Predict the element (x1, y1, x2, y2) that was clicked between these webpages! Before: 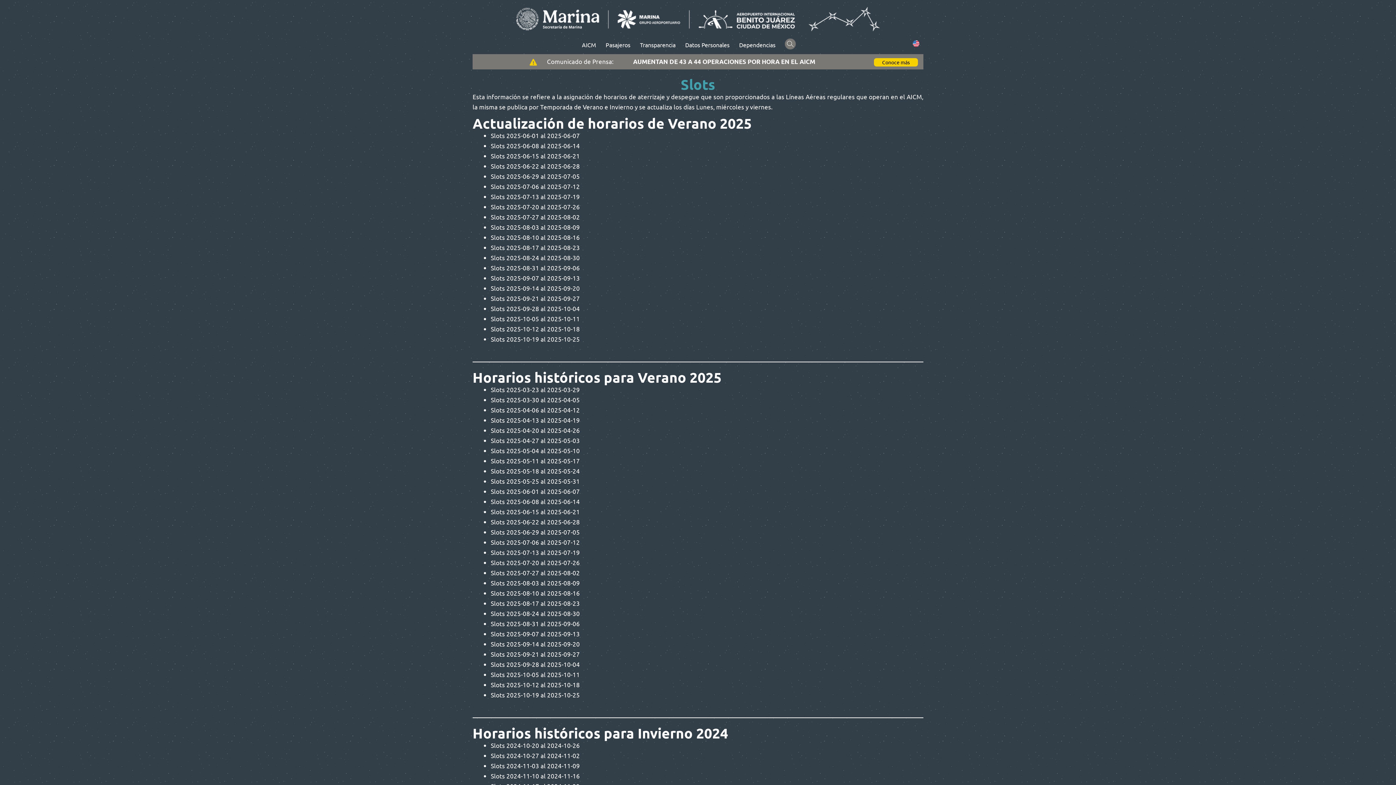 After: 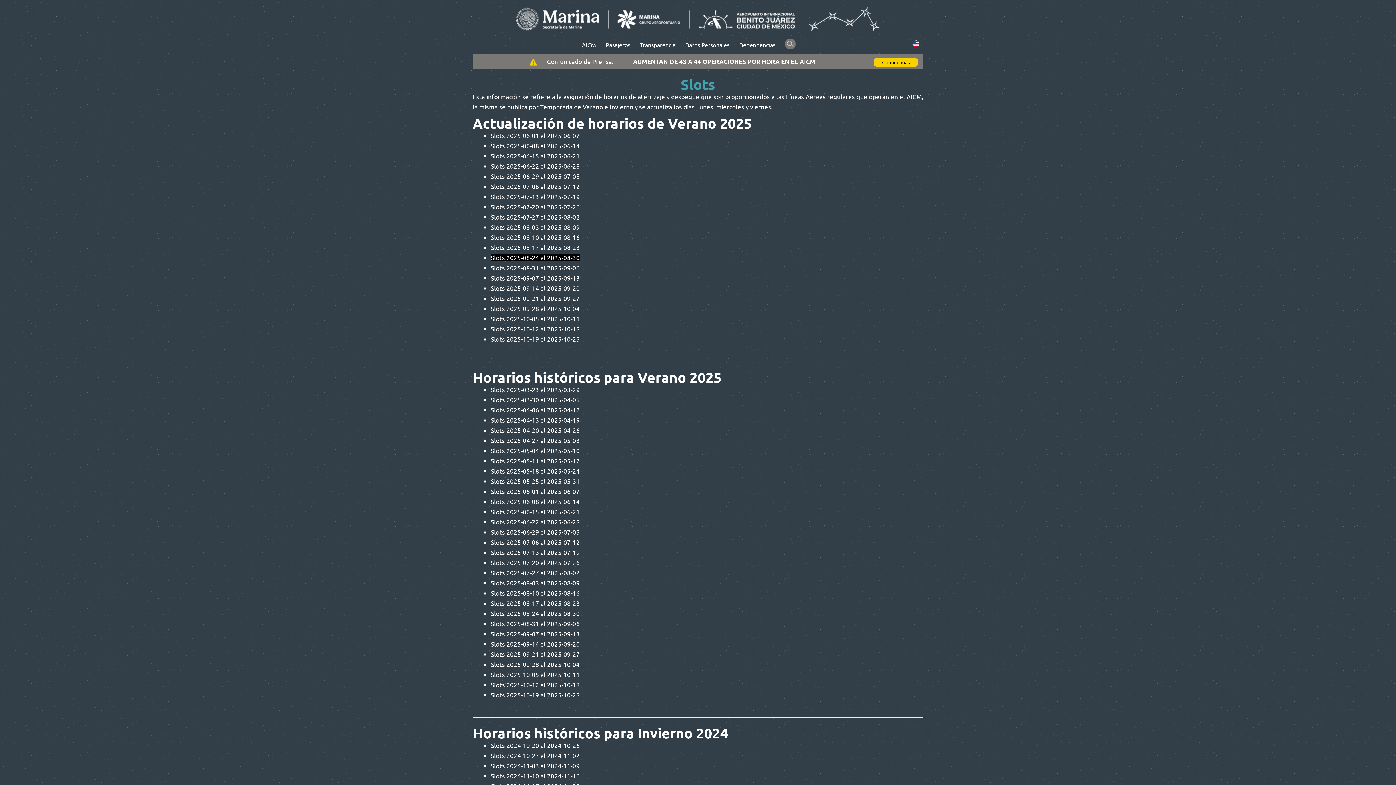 Action: label: Slots 2025-08-24 al 2025-08-30 bbox: (490, 253, 580, 261)